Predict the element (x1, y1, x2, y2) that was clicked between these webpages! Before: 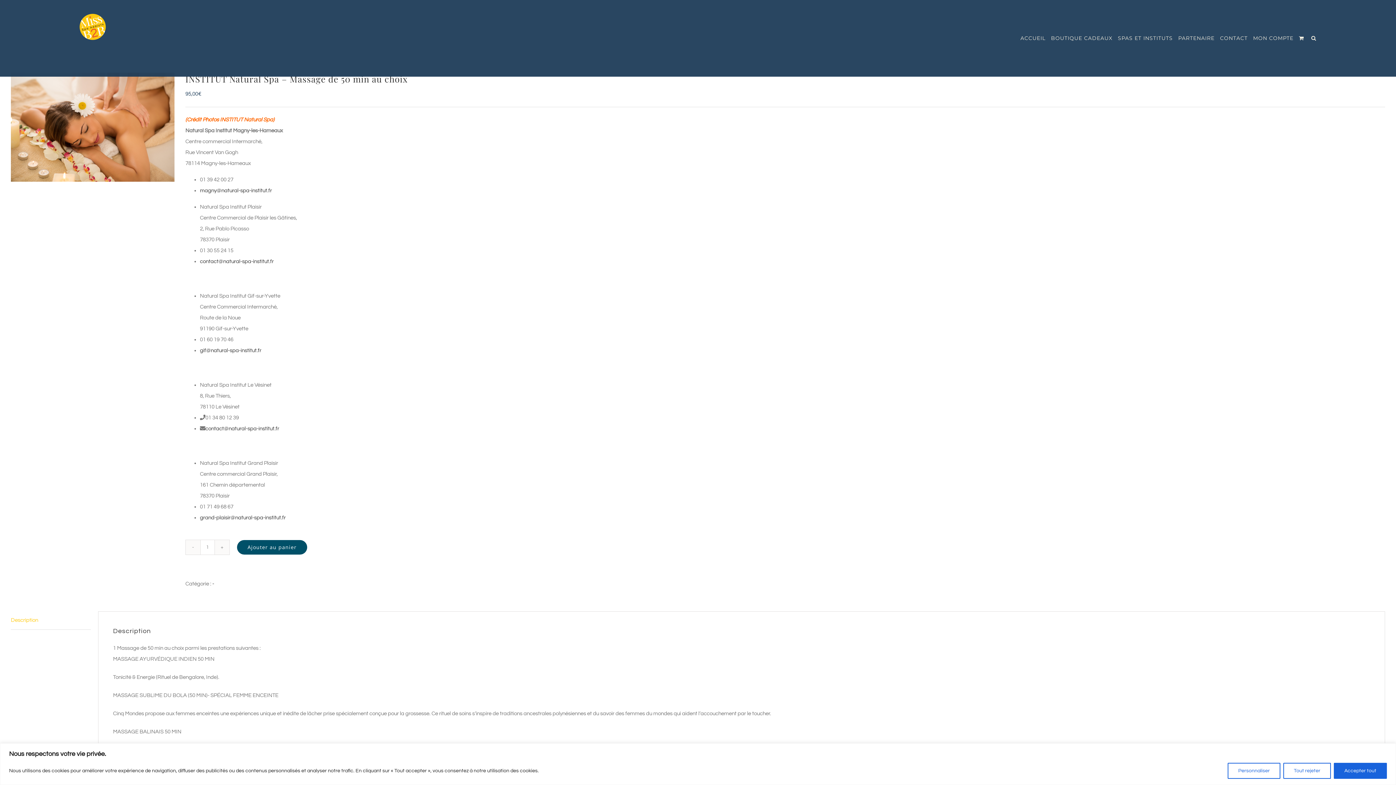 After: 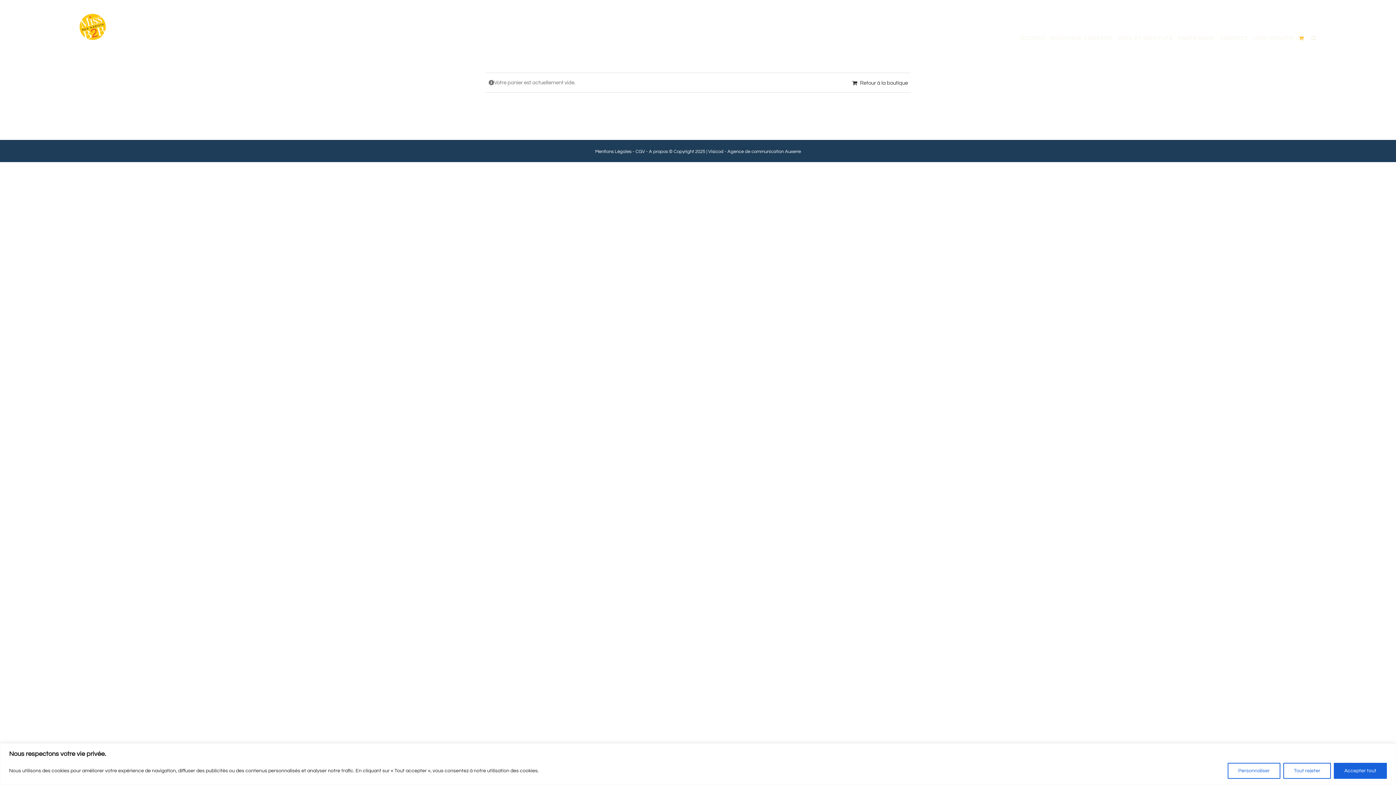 Action: bbox: (1299, 13, 1306, 62)